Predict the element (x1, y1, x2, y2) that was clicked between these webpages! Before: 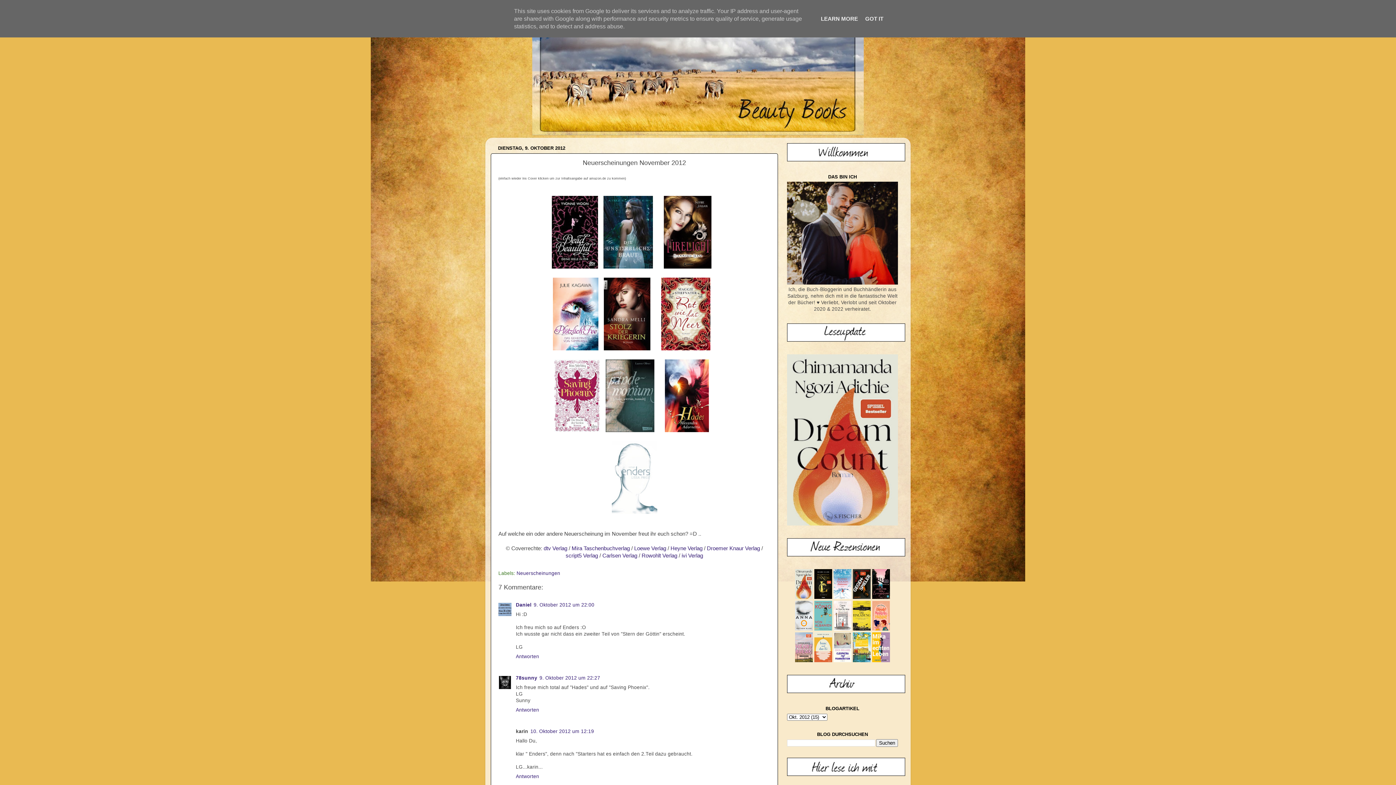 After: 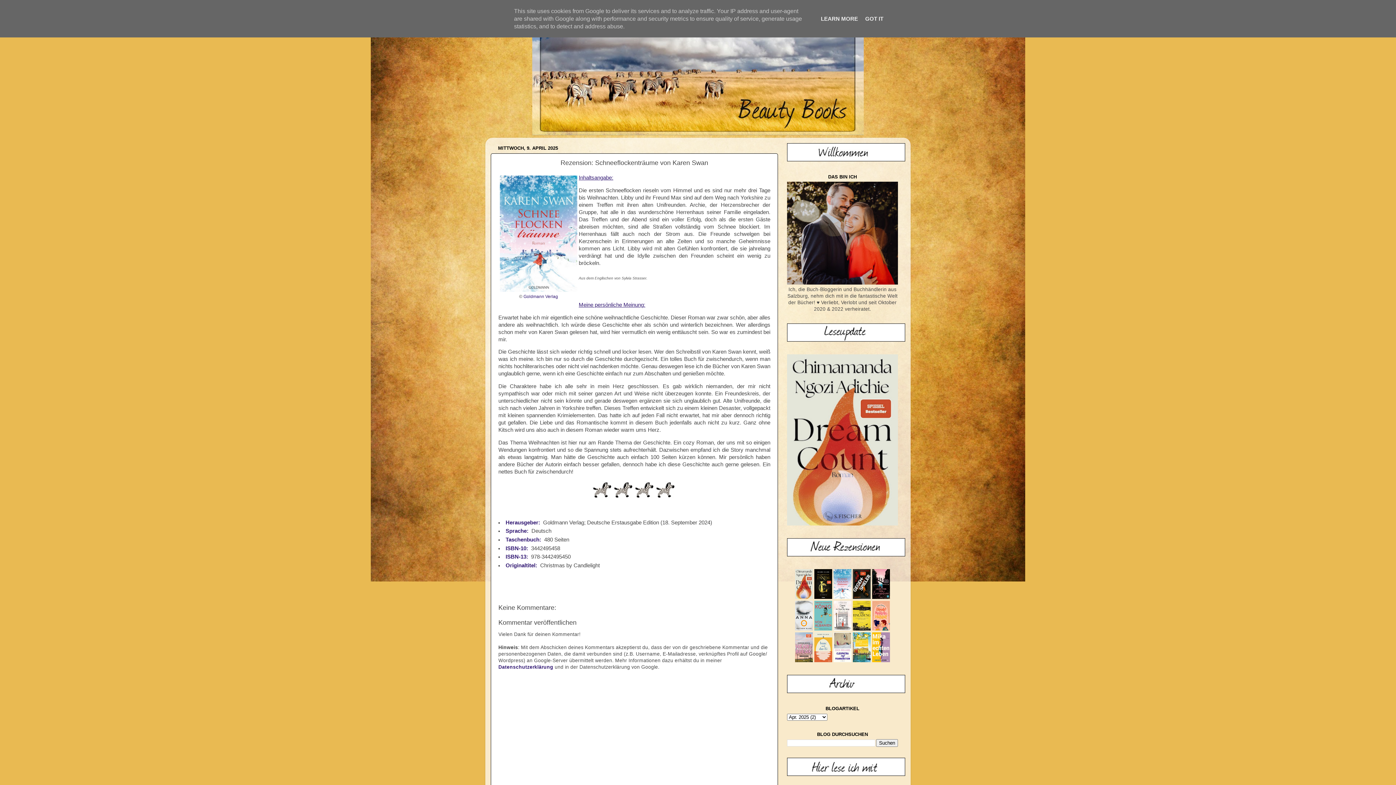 Action: bbox: (833, 595, 851, 600)